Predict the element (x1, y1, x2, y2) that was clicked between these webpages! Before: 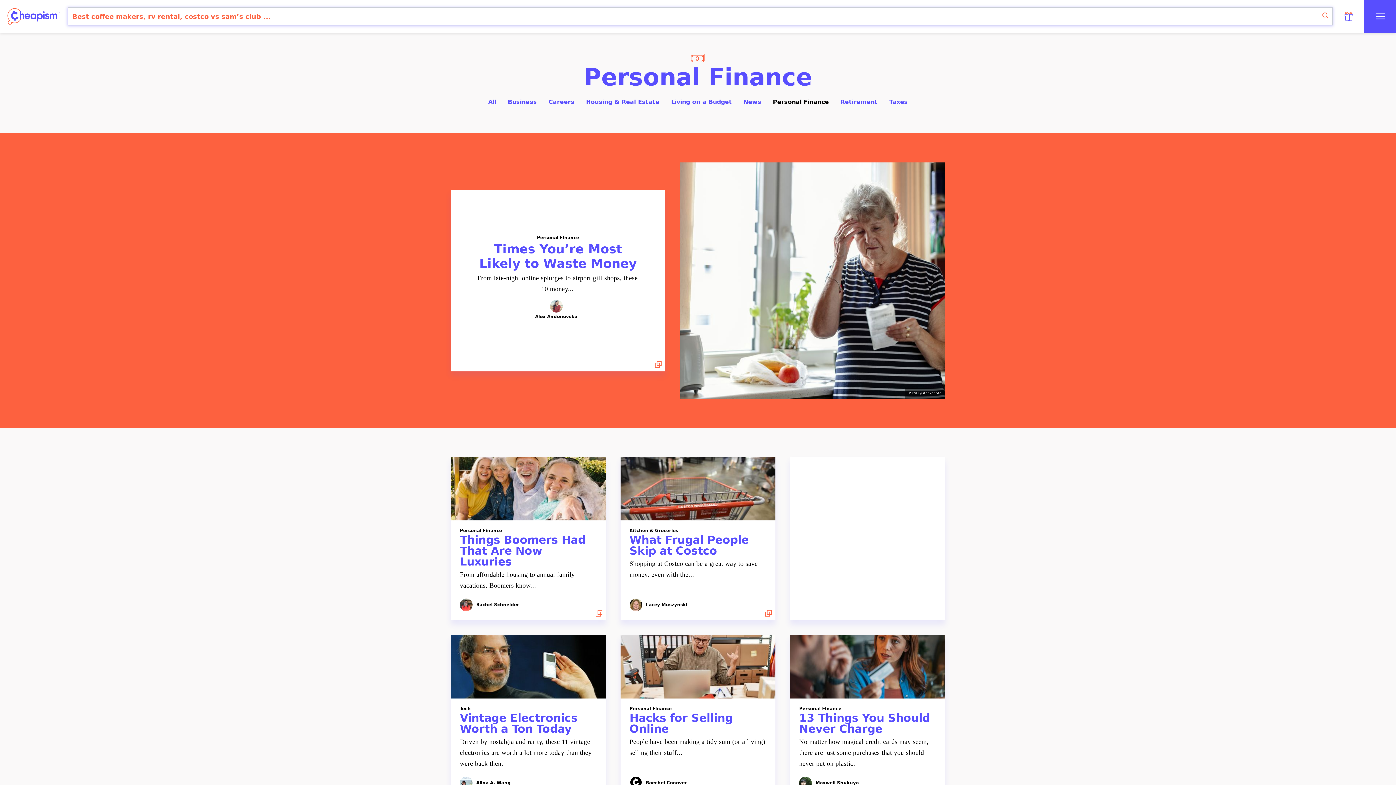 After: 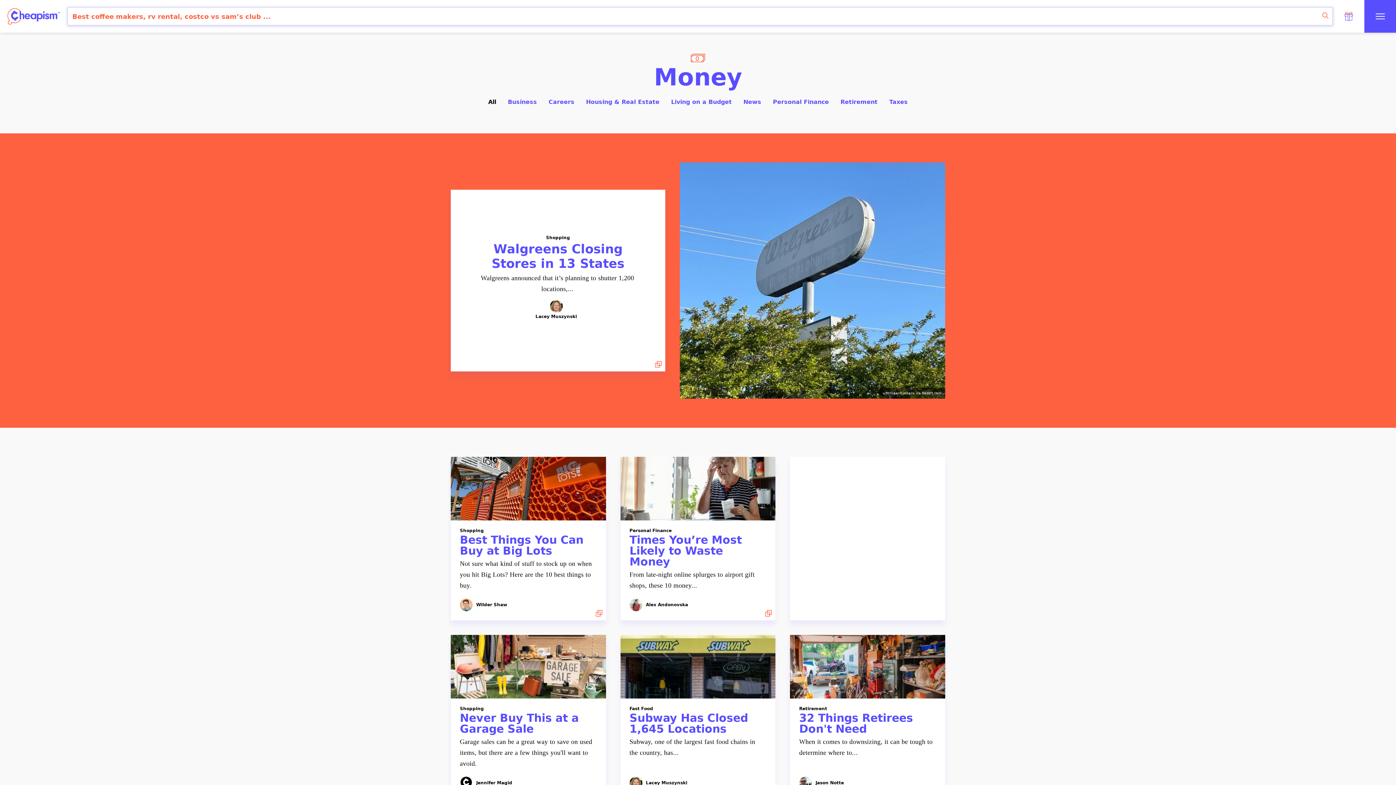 Action: label: All bbox: (482, 94, 502, 109)